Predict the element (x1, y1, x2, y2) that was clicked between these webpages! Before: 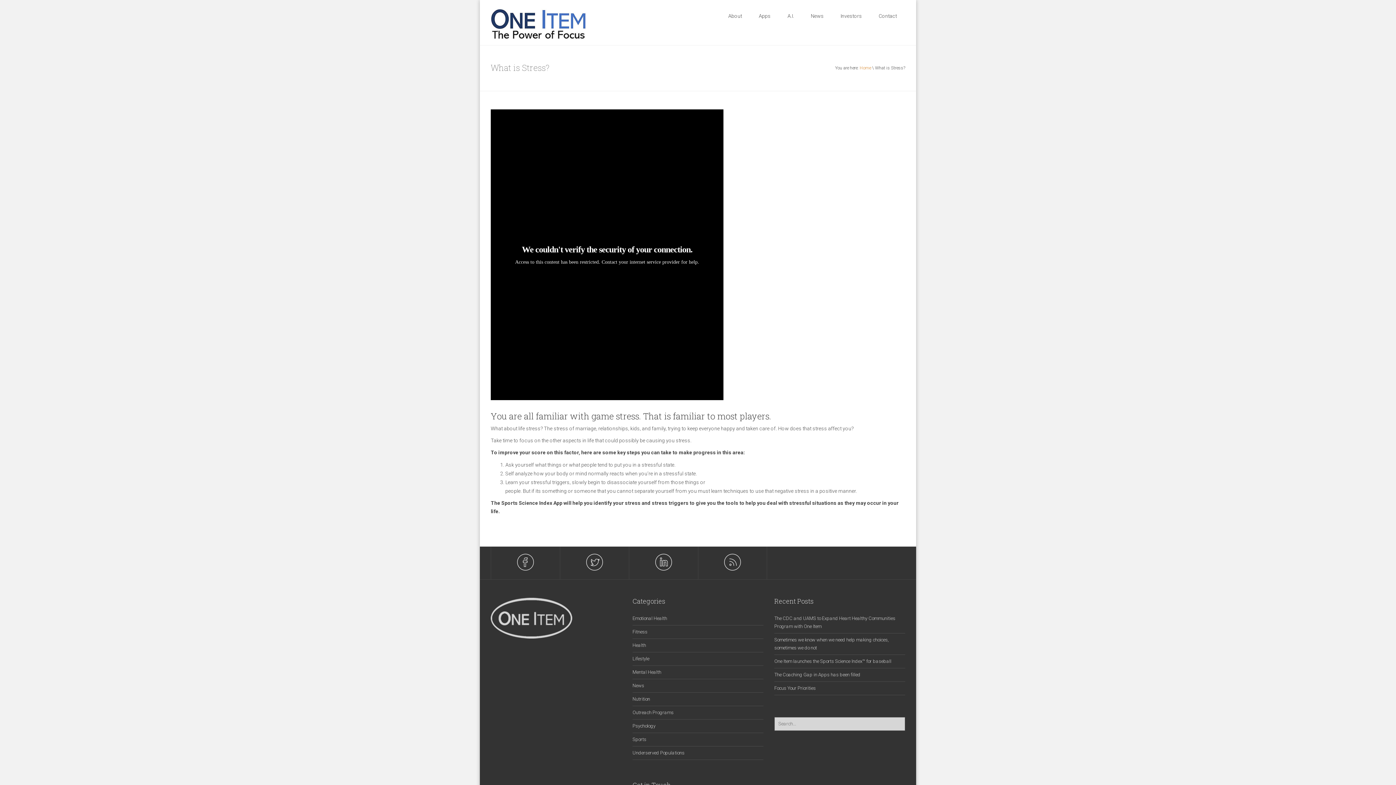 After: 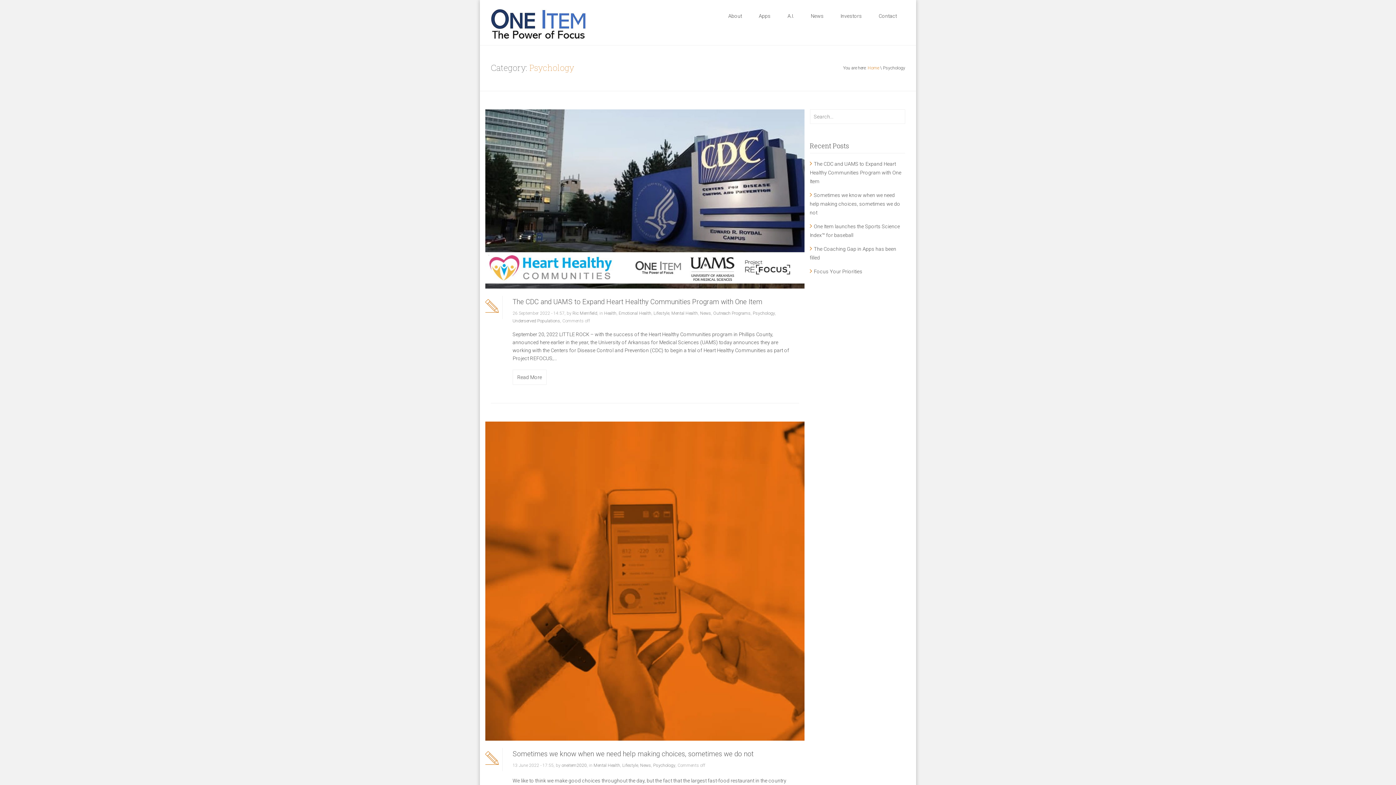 Action: bbox: (632, 722, 655, 730) label: Psychology